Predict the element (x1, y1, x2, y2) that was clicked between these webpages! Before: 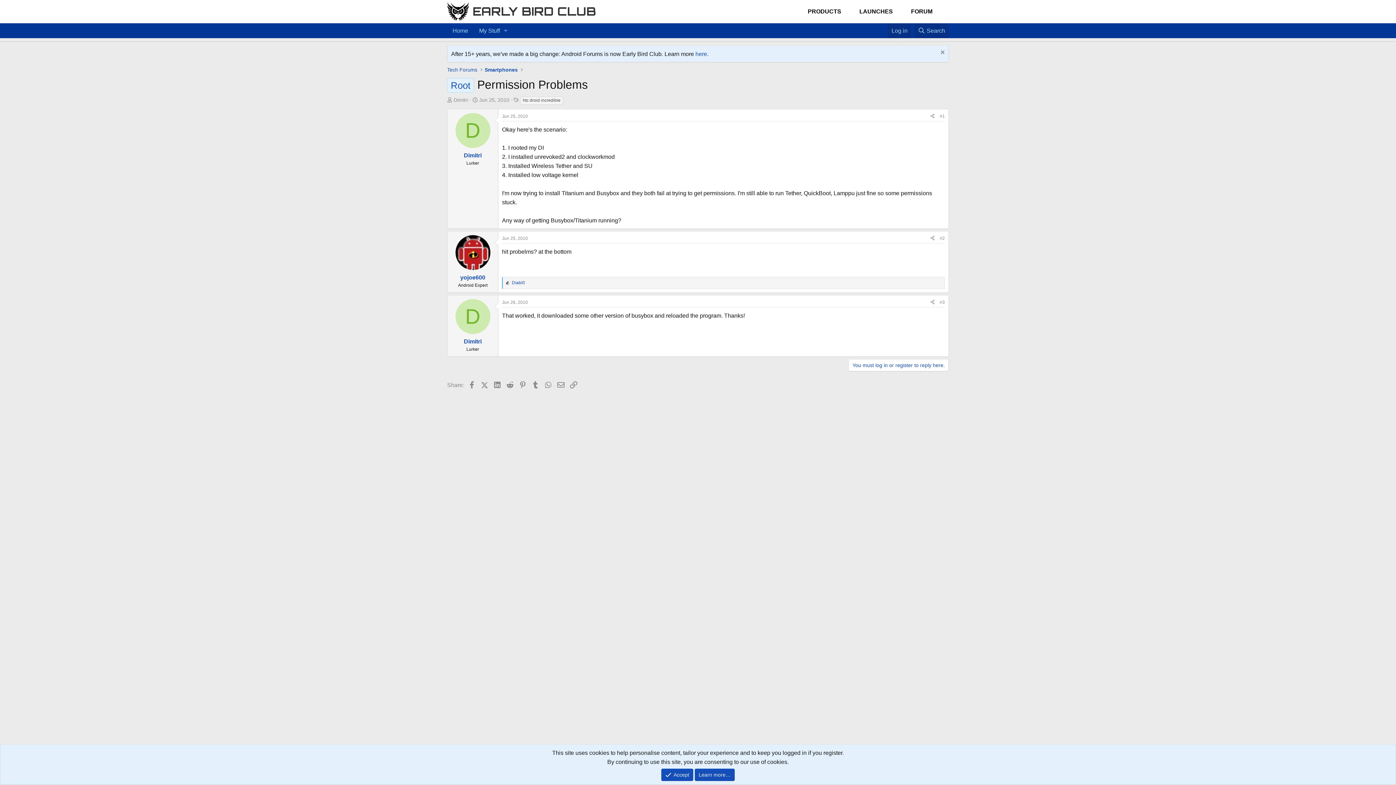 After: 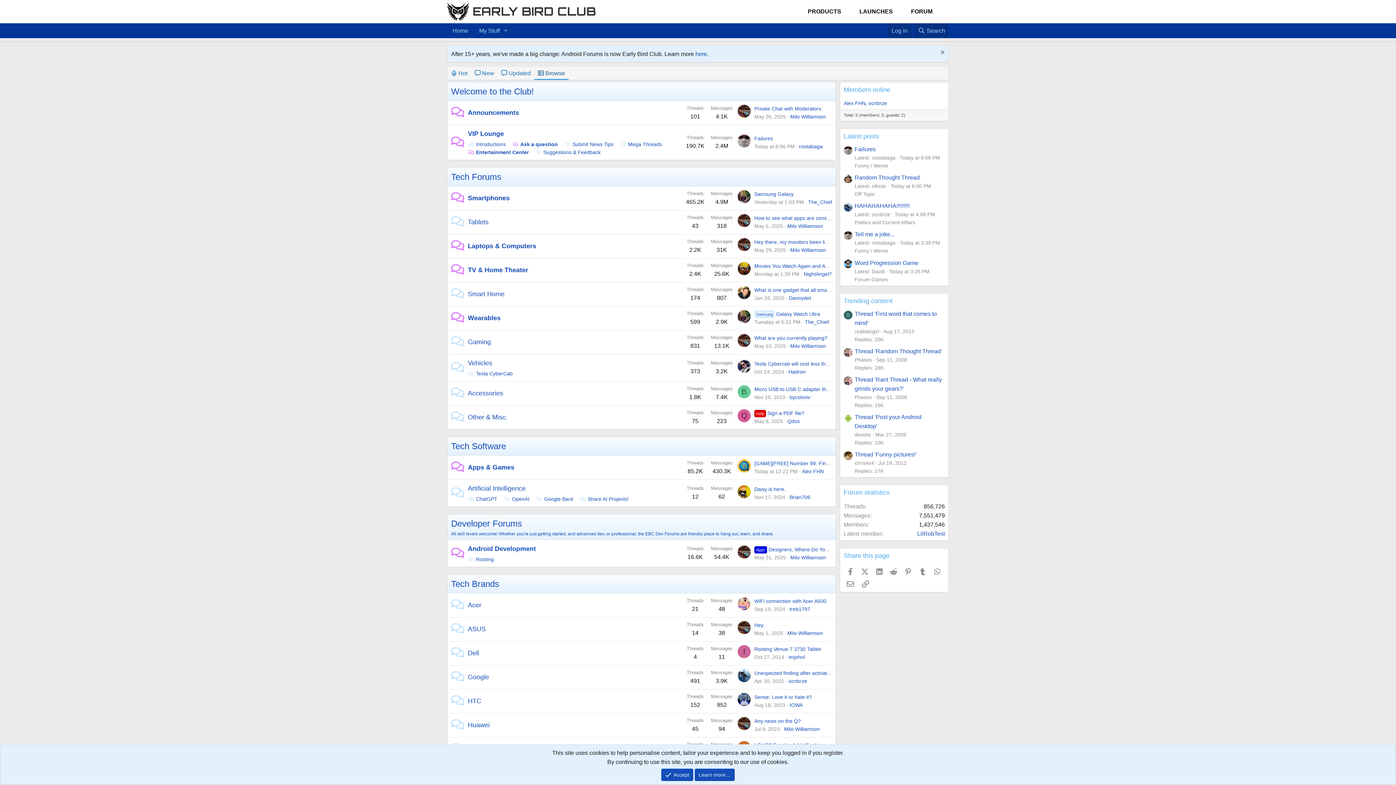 Action: bbox: (447, 23, 473, 38) label: Home